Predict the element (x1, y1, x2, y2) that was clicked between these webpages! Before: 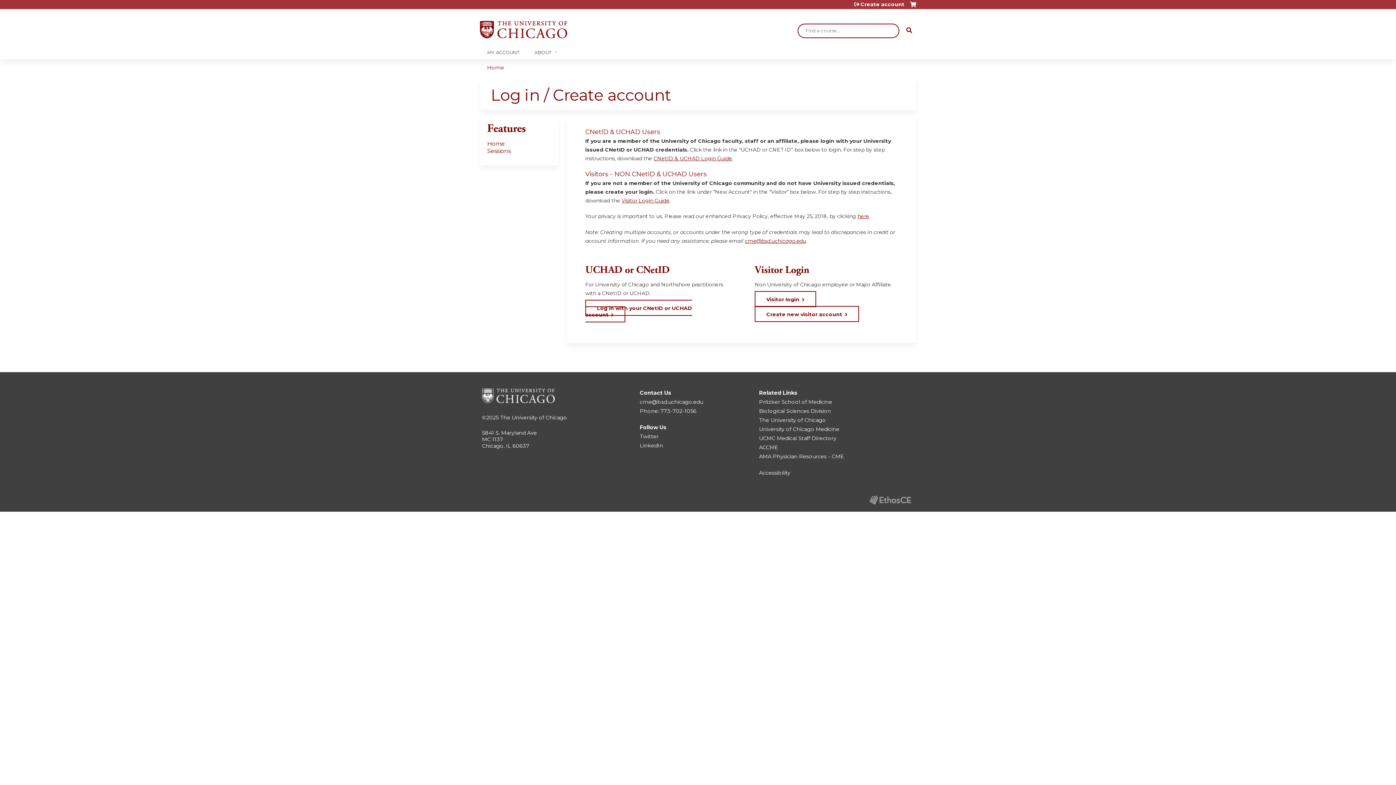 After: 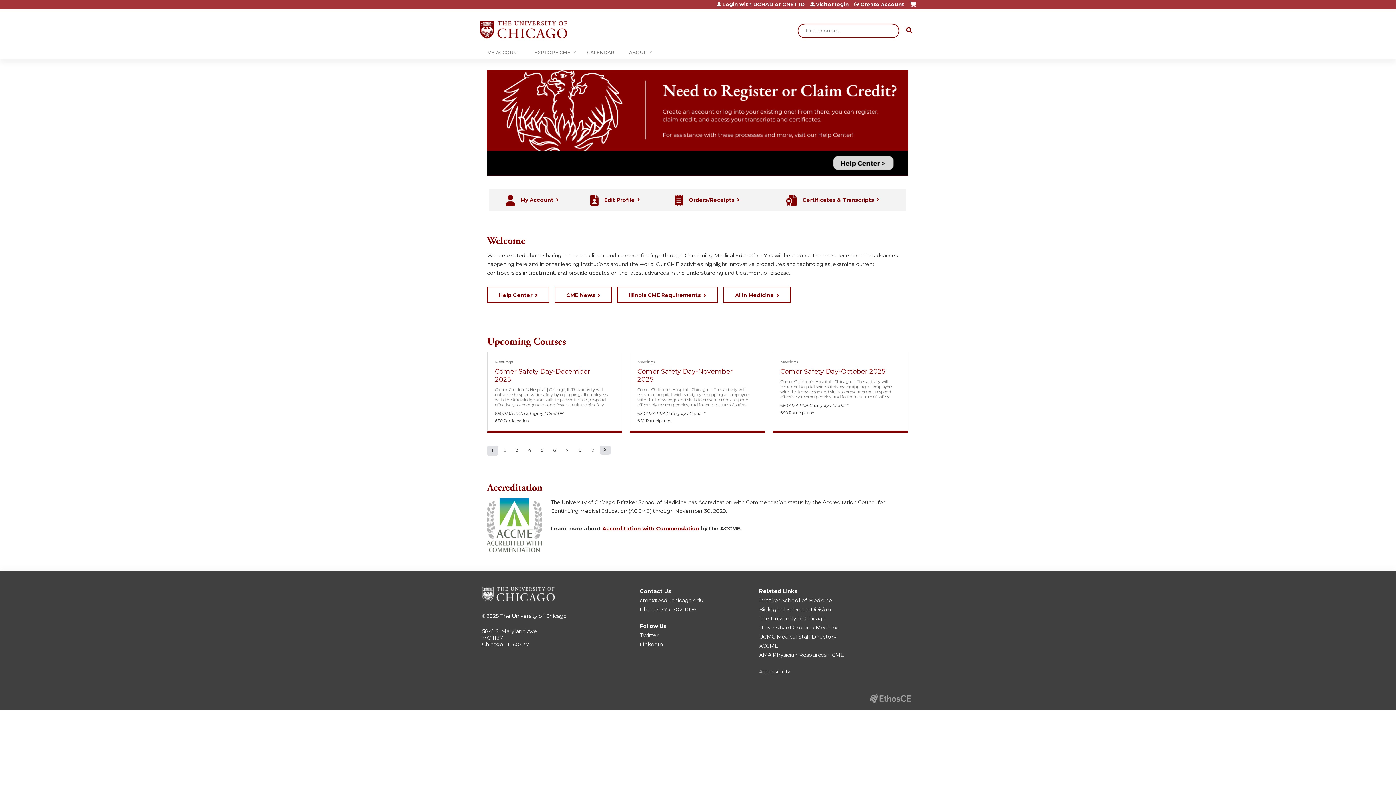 Action: bbox: (480, 16, 567, 43)